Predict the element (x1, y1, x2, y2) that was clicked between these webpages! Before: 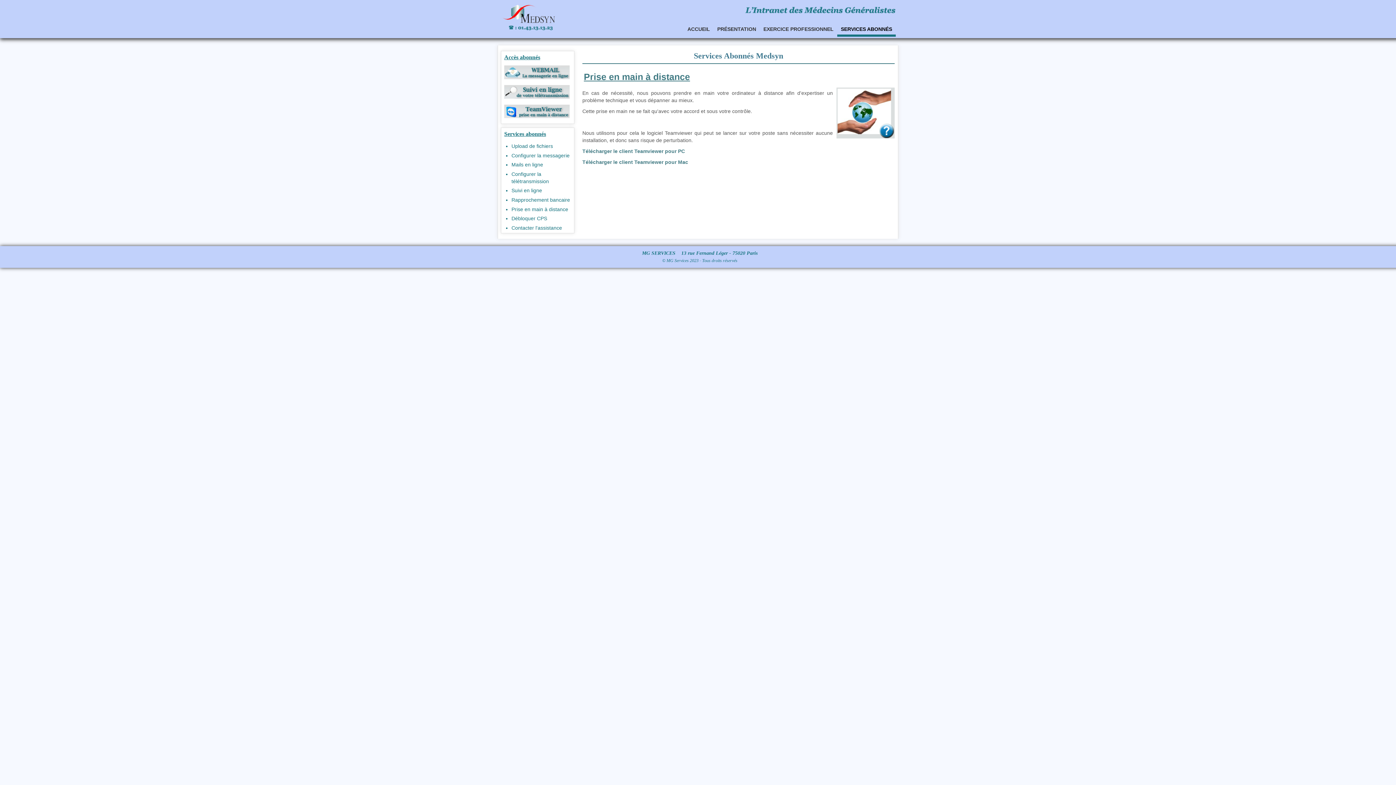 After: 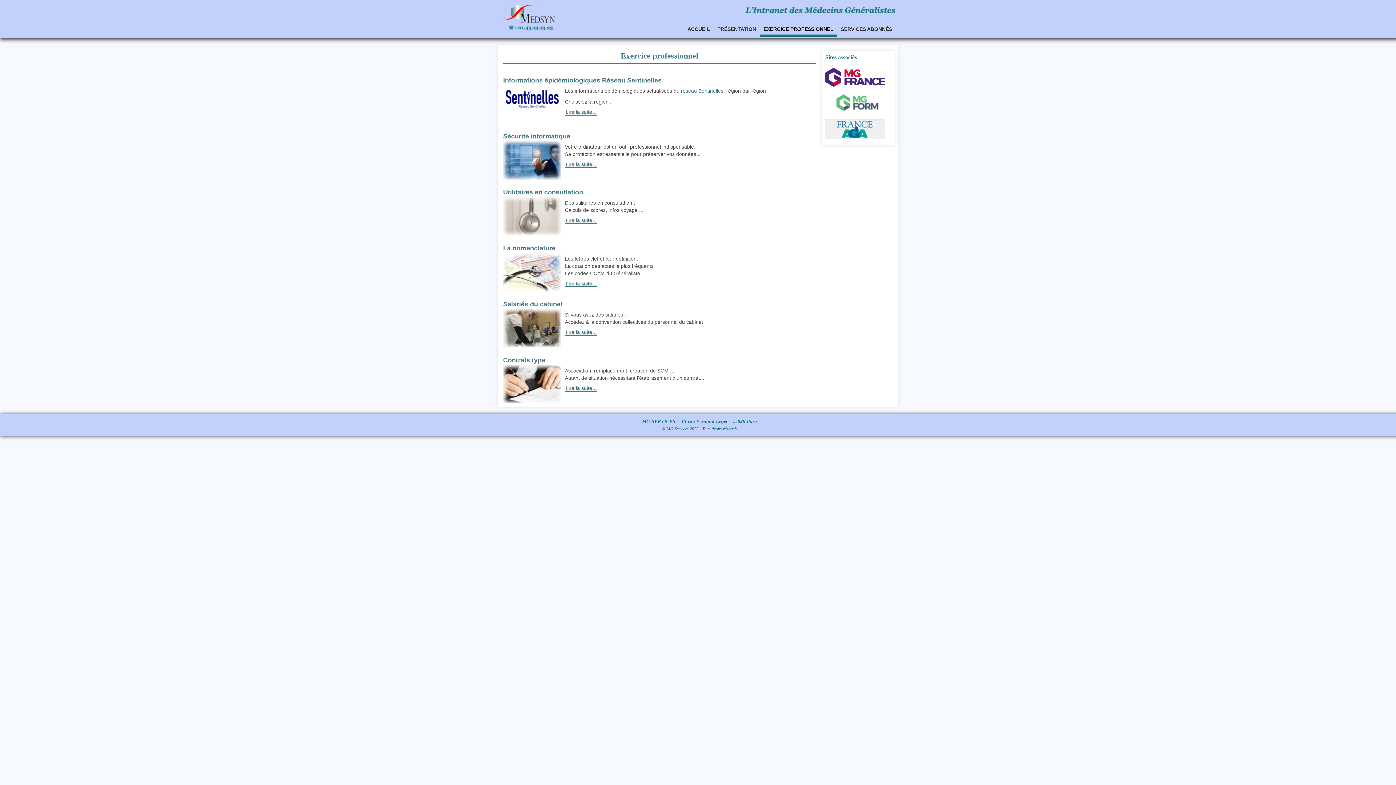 Action: label: EXERCICE PROFESSIONNEL bbox: (760, 25, 837, 34)